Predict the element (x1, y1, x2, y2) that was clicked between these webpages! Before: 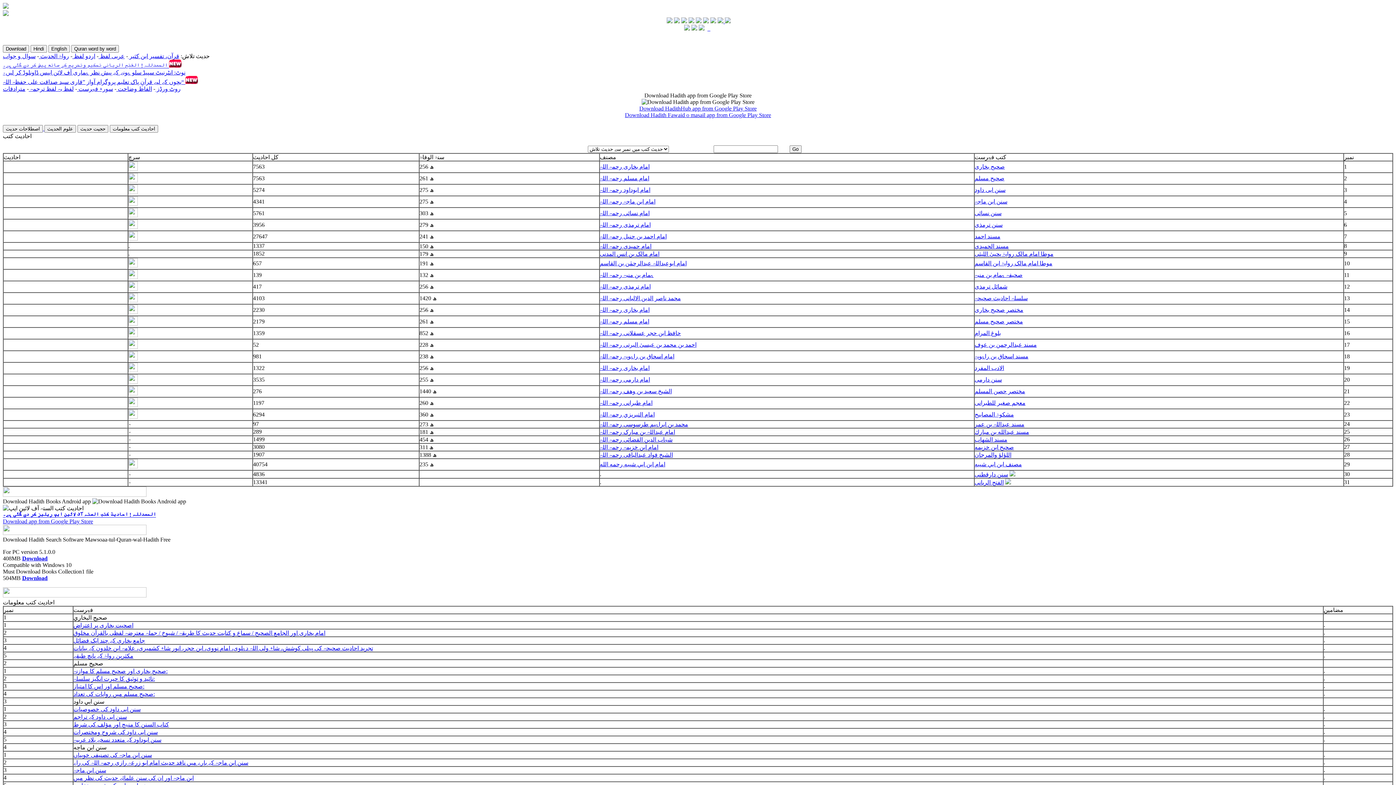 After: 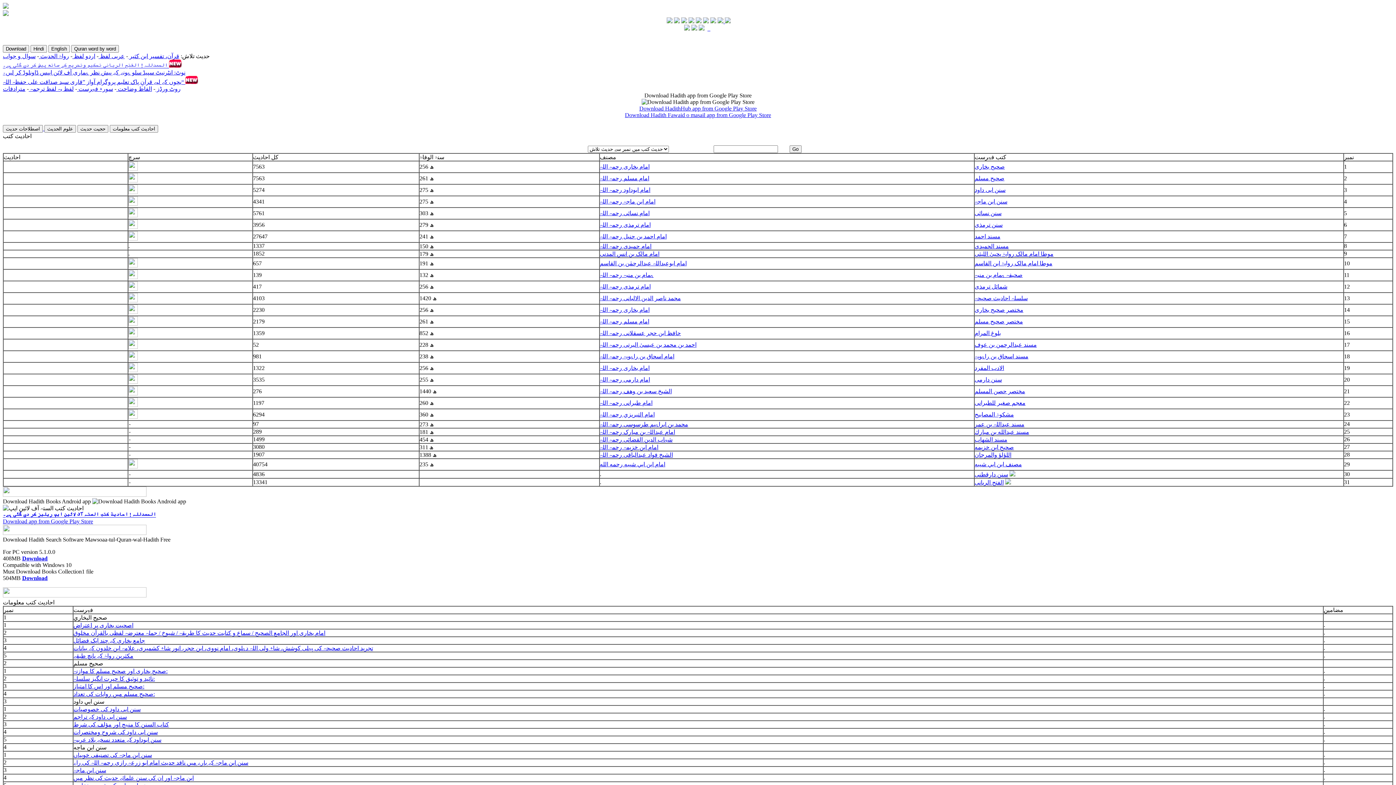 Action: label: Download Hadith Fawaid o masail app from Google Play Store bbox: (625, 112, 771, 118)